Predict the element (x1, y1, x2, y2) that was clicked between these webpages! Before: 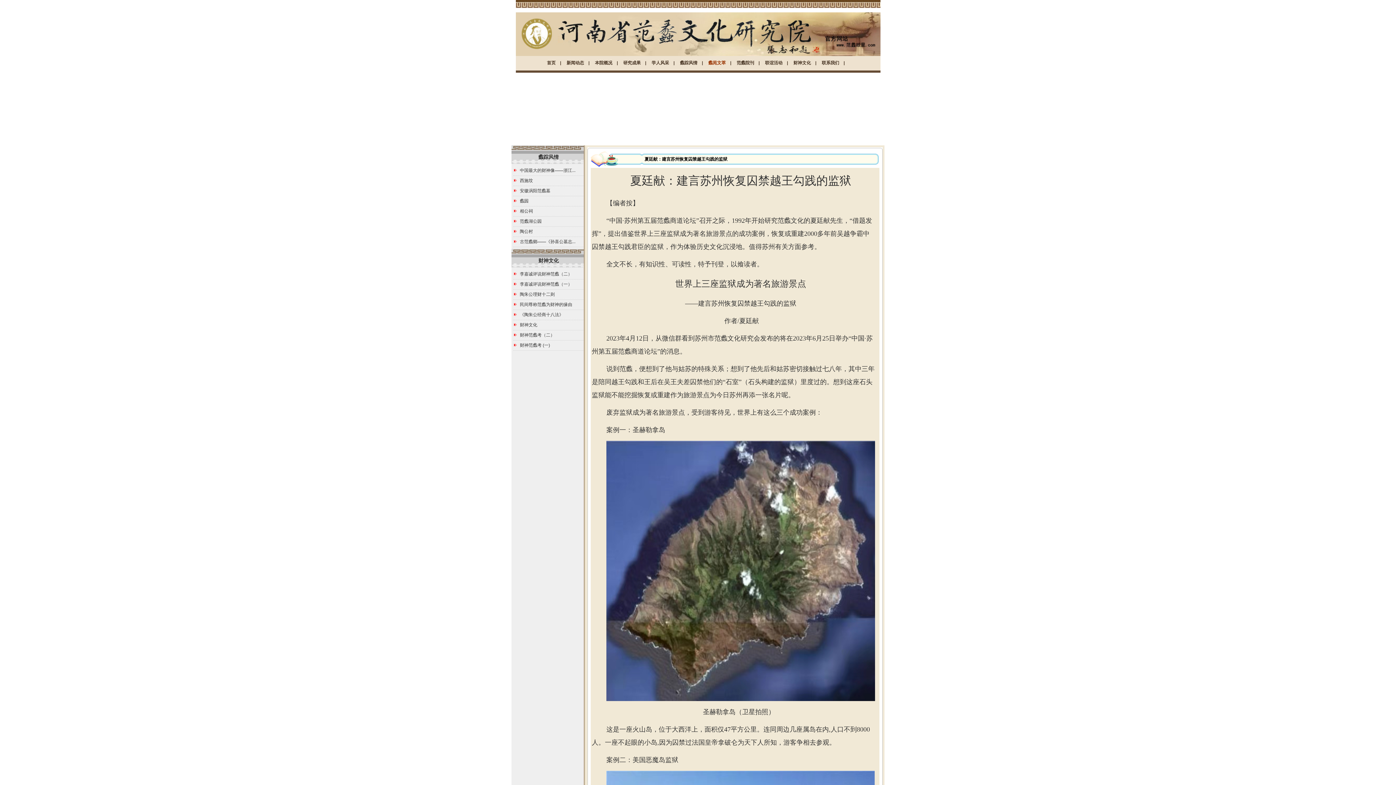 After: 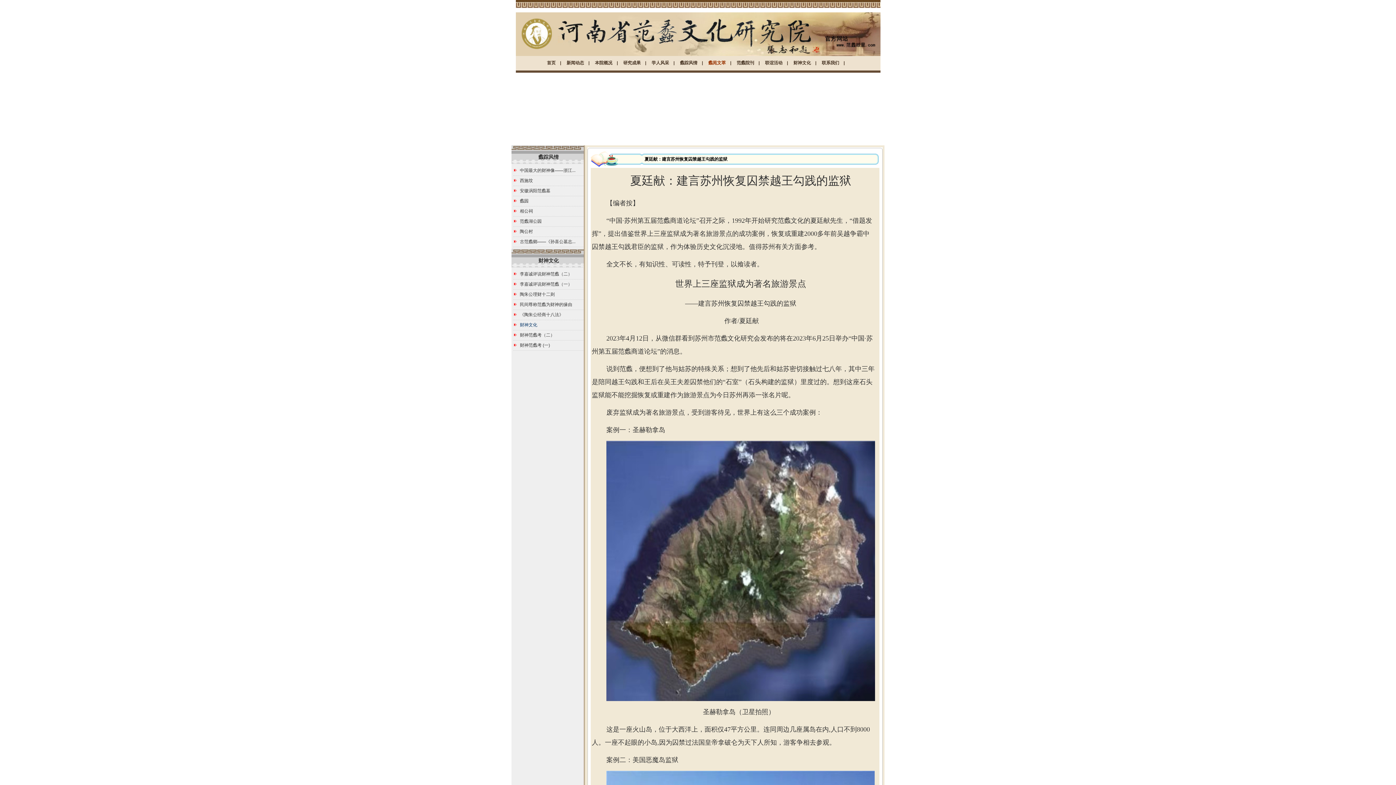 Action: bbox: (520, 322, 537, 327) label: 财神文化